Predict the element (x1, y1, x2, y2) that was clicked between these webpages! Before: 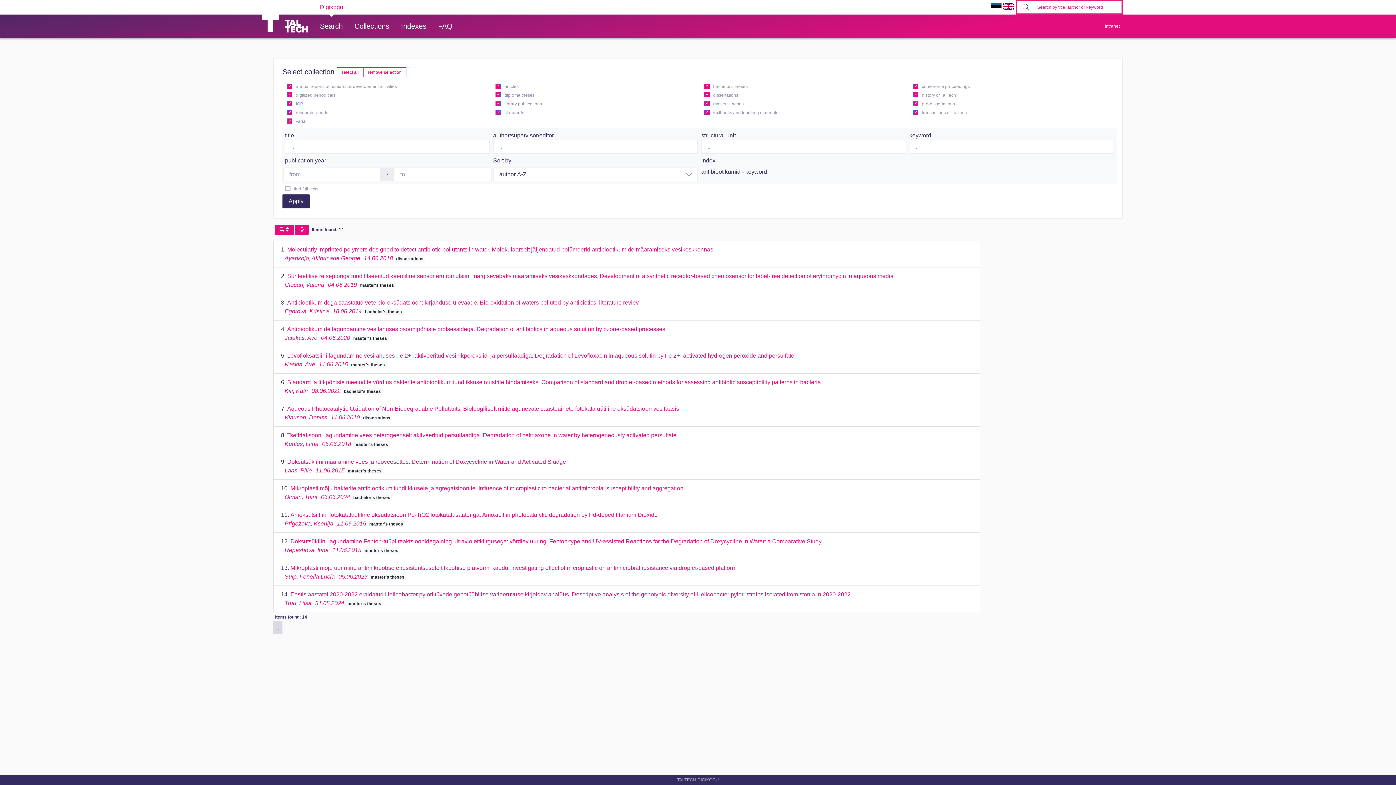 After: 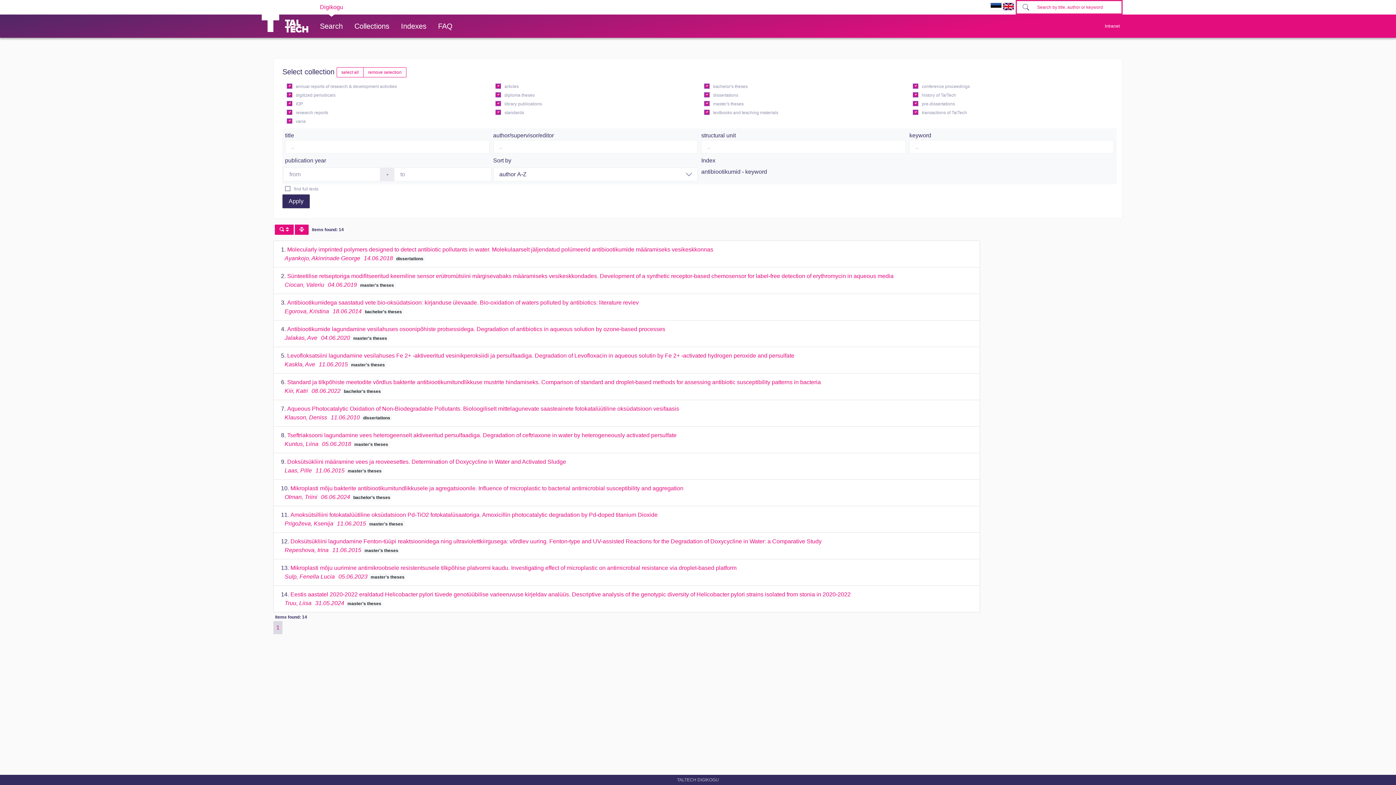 Action: bbox: (282, 194, 309, 208) label: Apply